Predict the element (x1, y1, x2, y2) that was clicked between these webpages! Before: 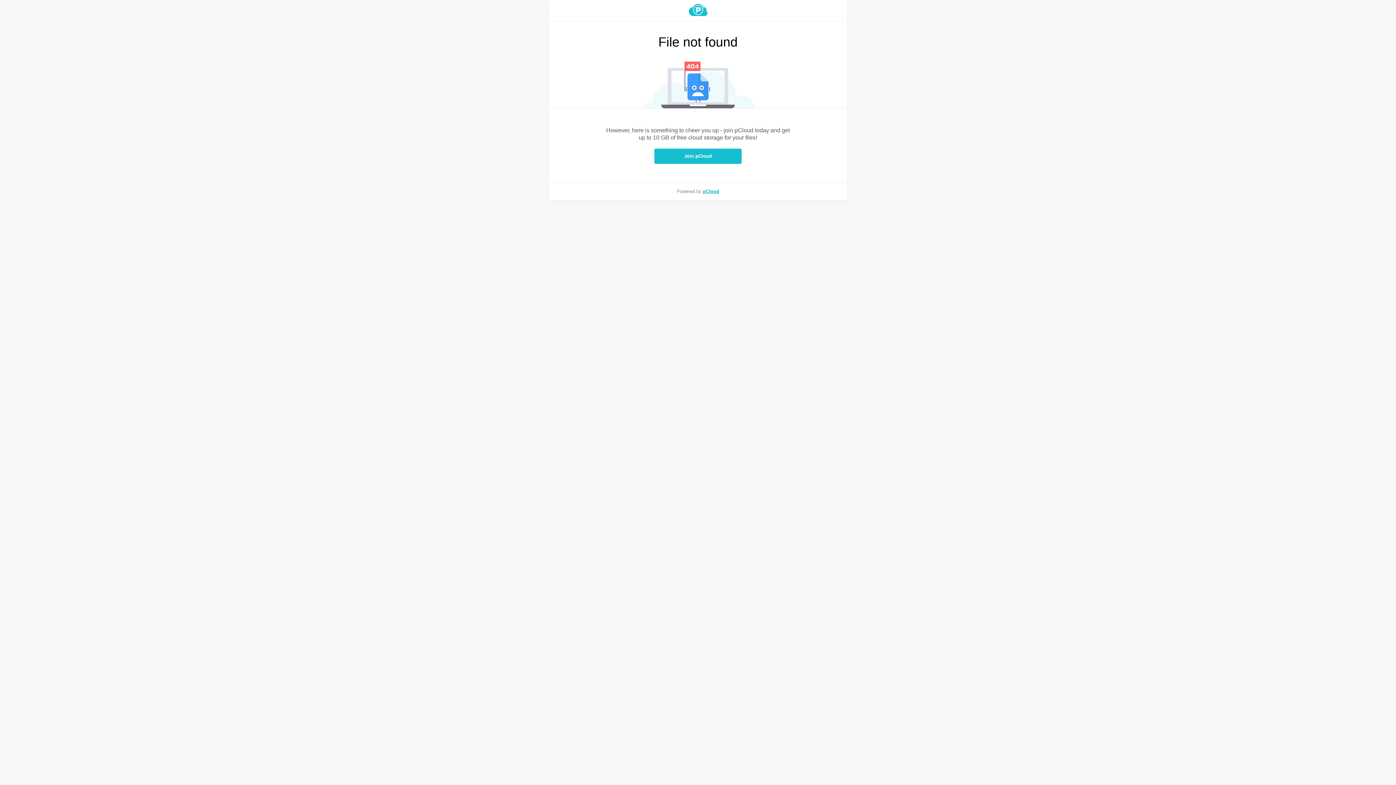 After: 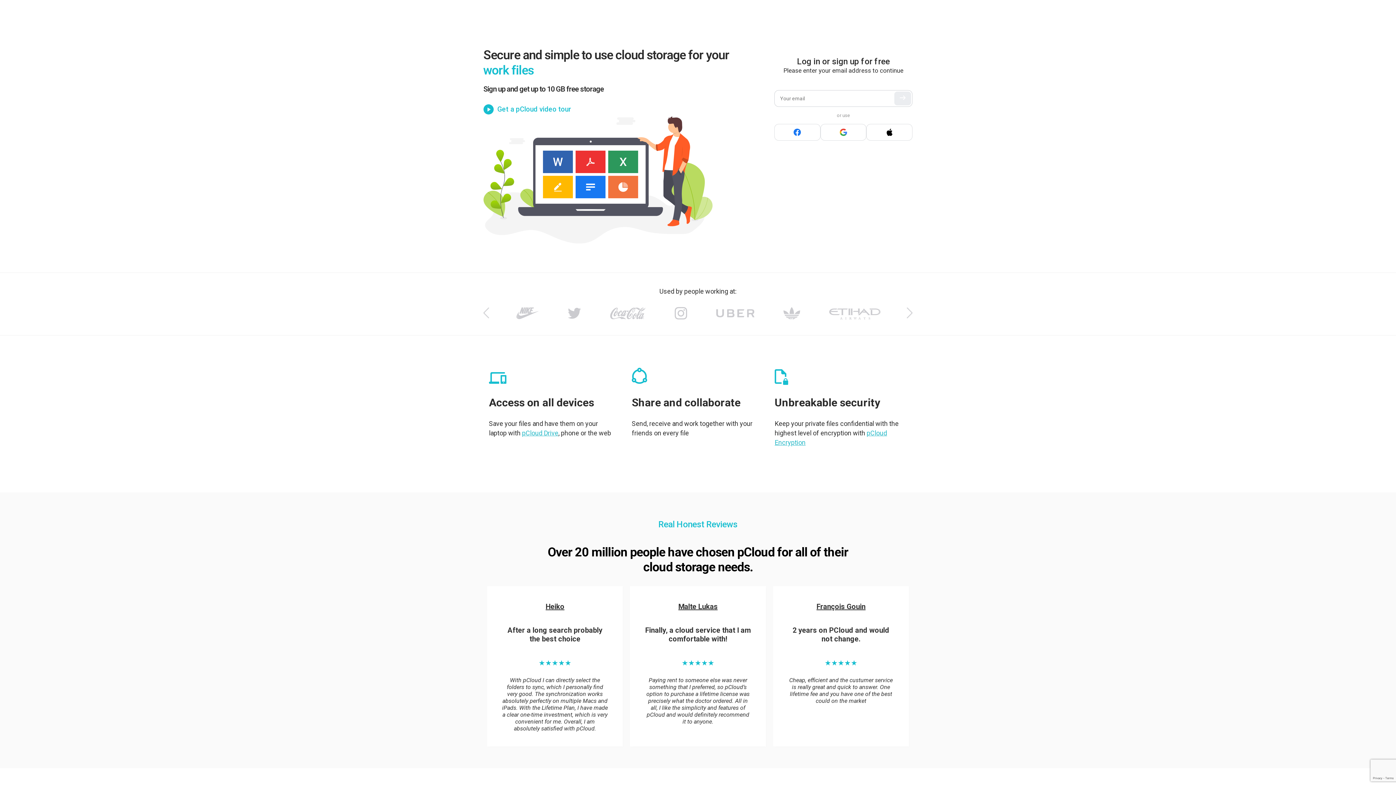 Action: label: pCloud bbox: (703, 188, 719, 194)